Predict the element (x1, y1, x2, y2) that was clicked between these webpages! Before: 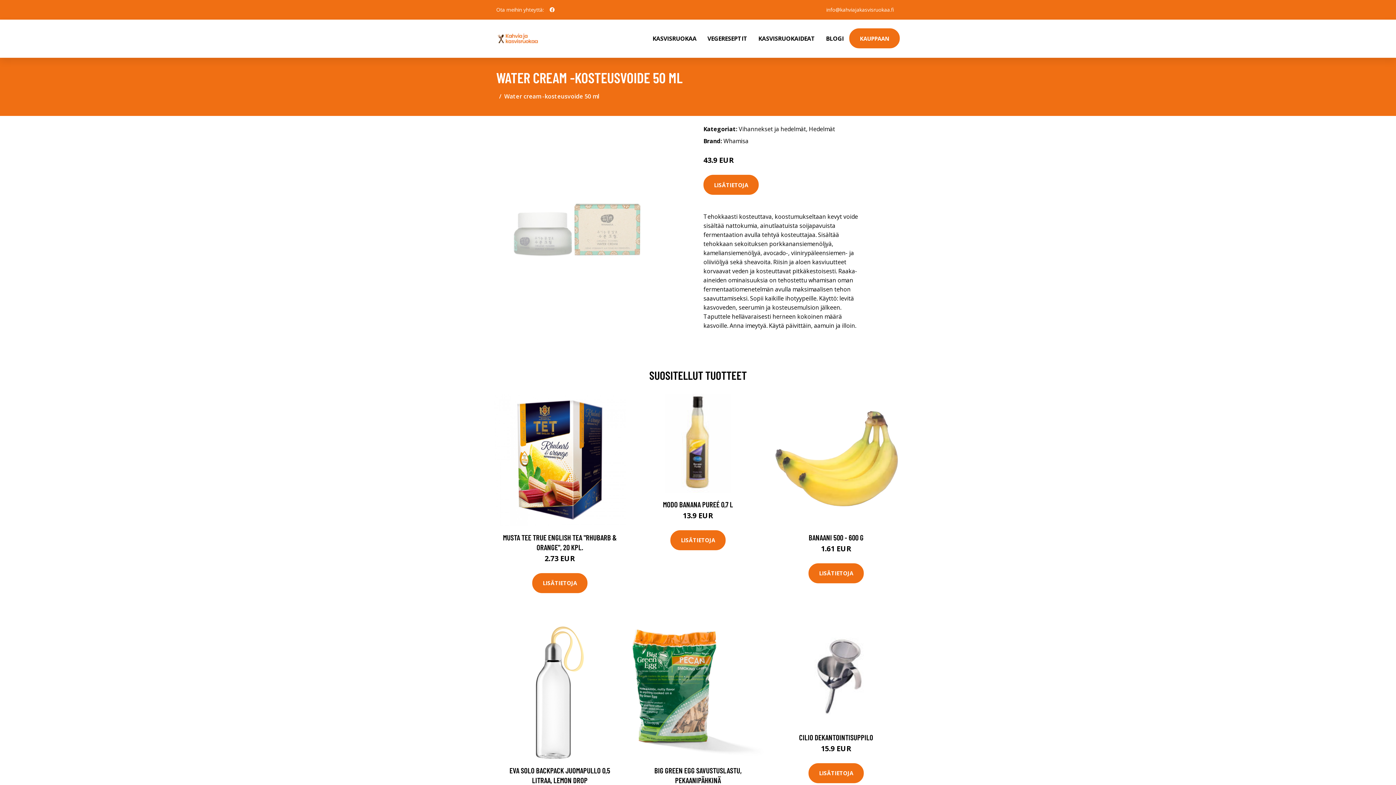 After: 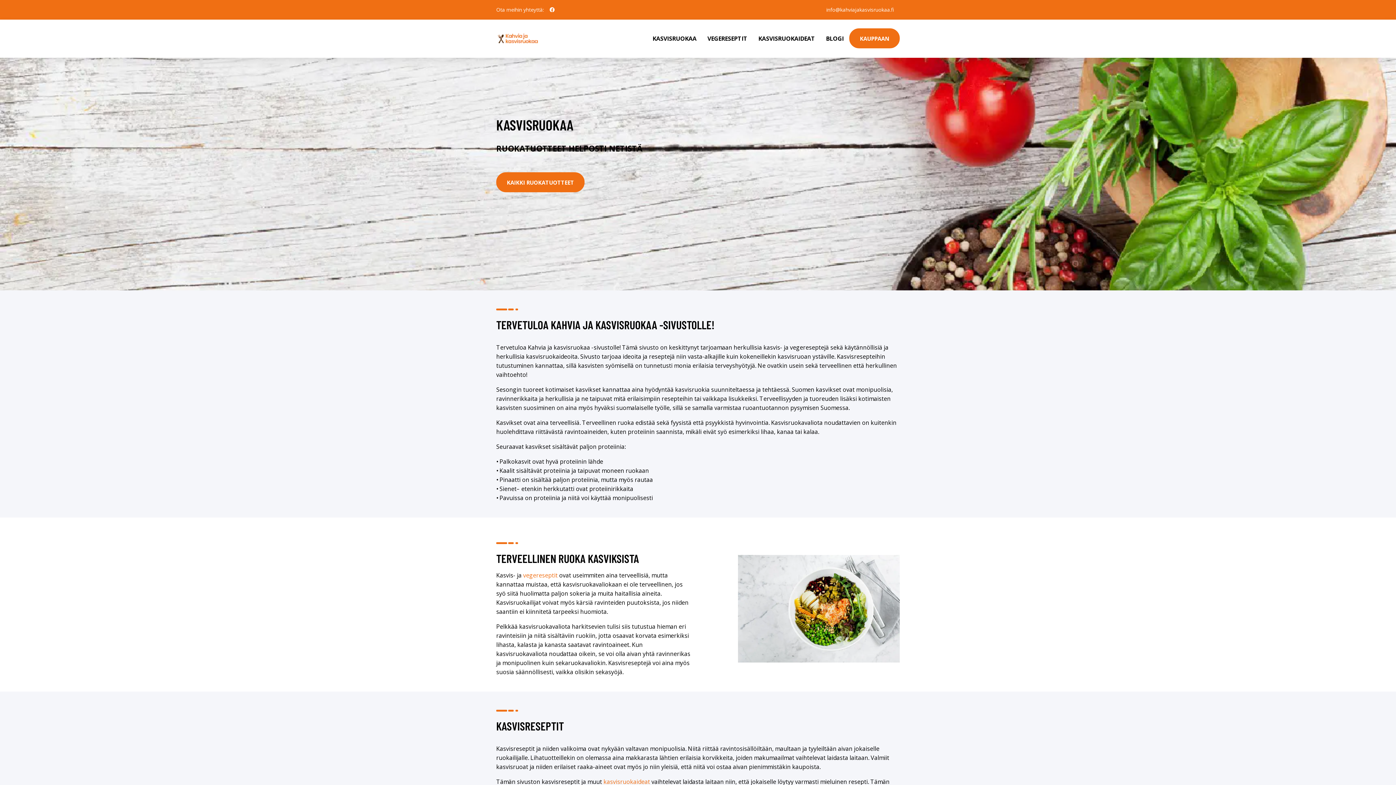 Action: bbox: (496, 31, 540, 45)